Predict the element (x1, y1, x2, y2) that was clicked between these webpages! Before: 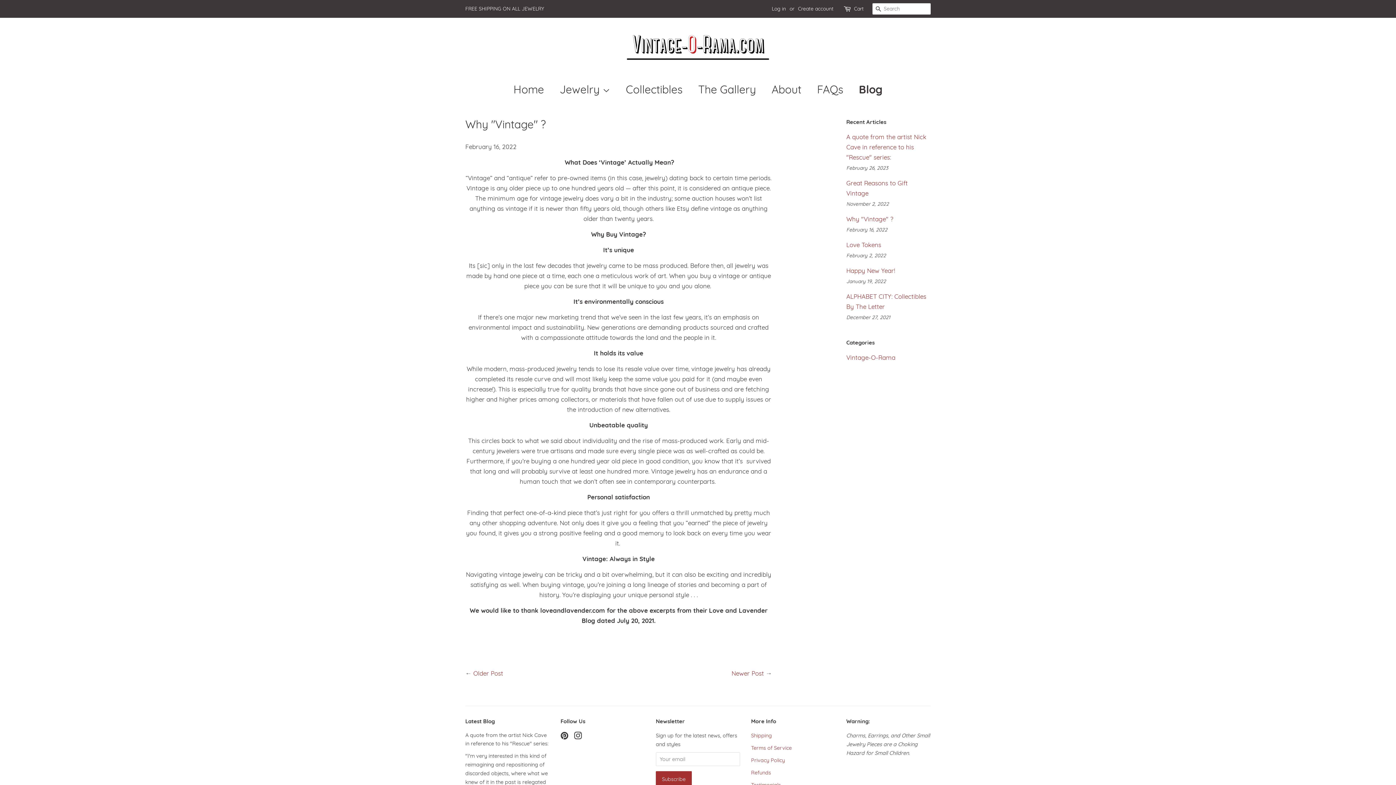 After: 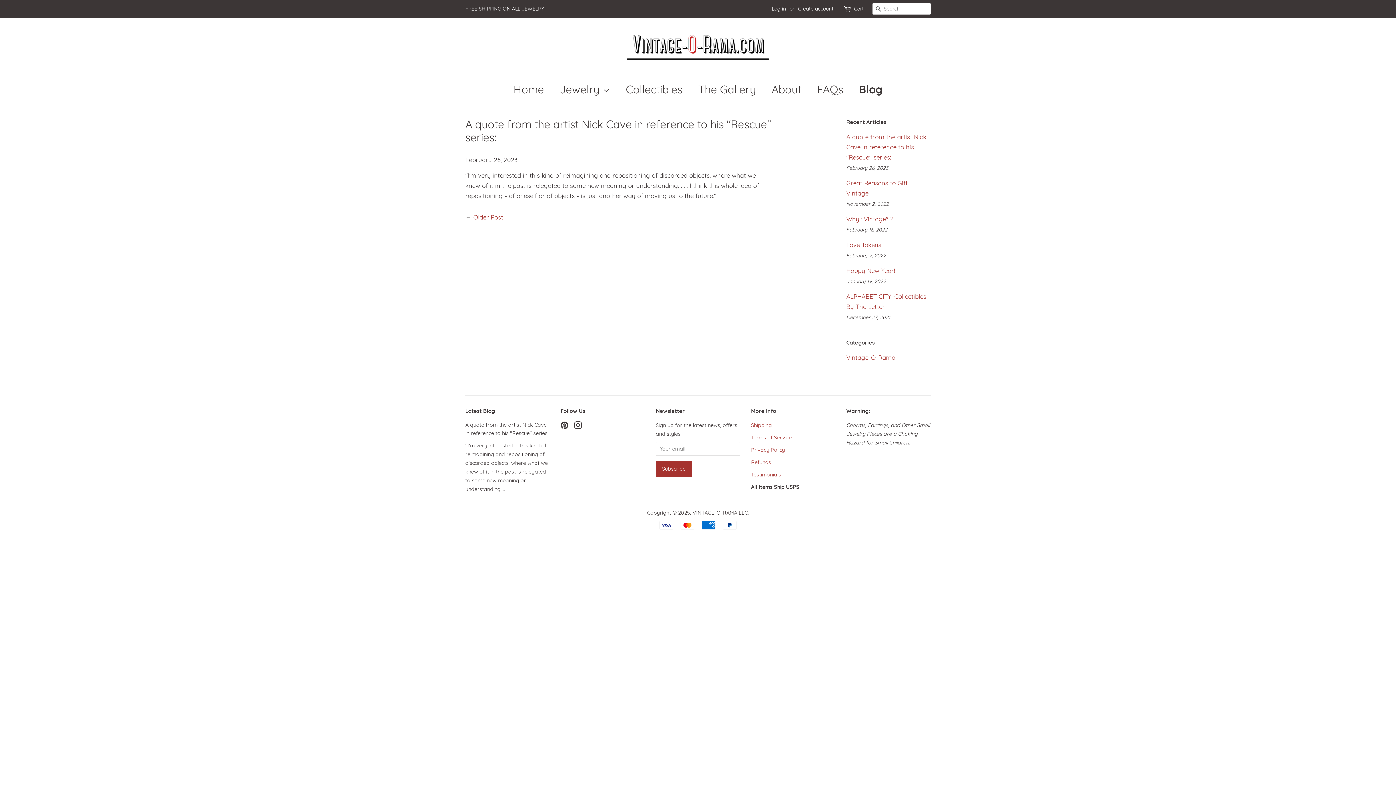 Action: bbox: (846, 133, 926, 161) label: A quote from the artist Nick Cave in reference to his "Rescue" series: